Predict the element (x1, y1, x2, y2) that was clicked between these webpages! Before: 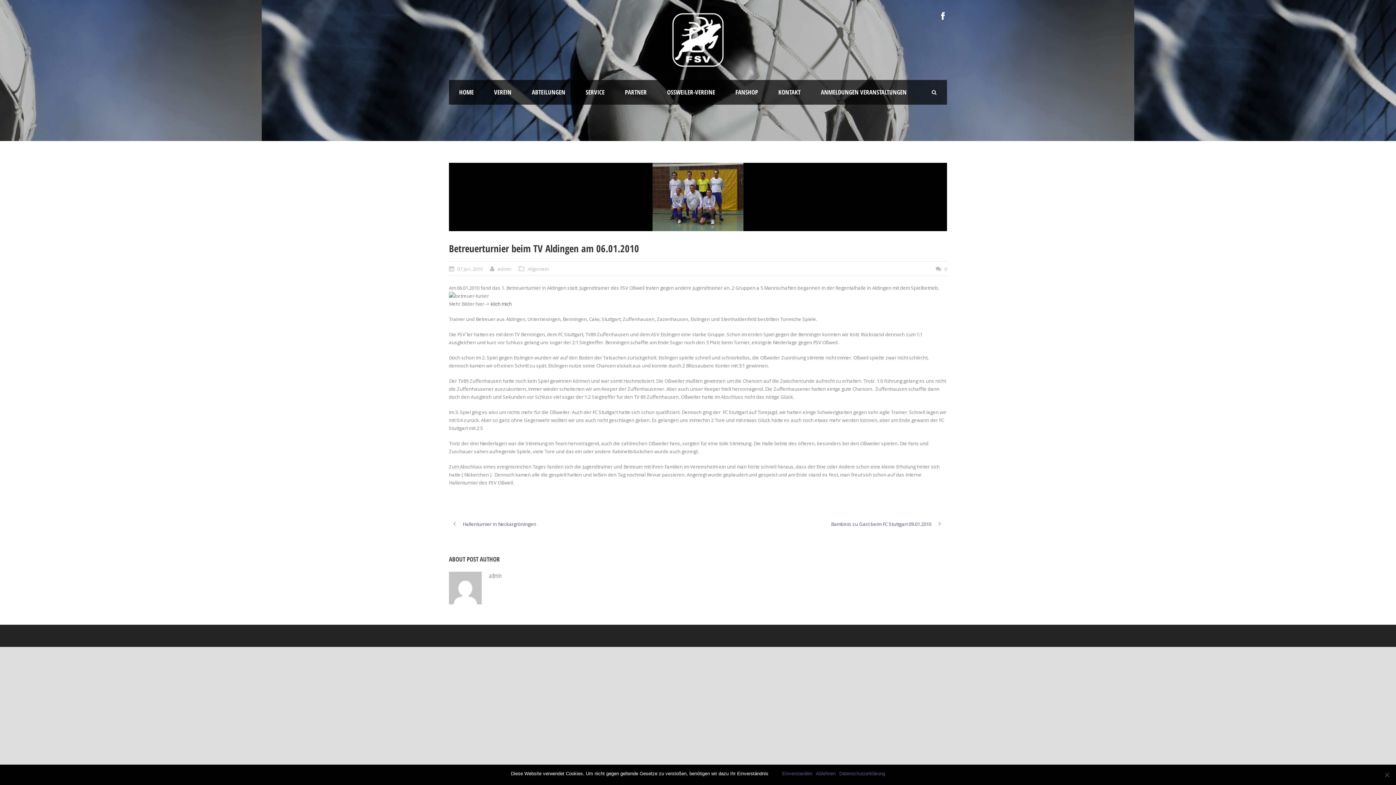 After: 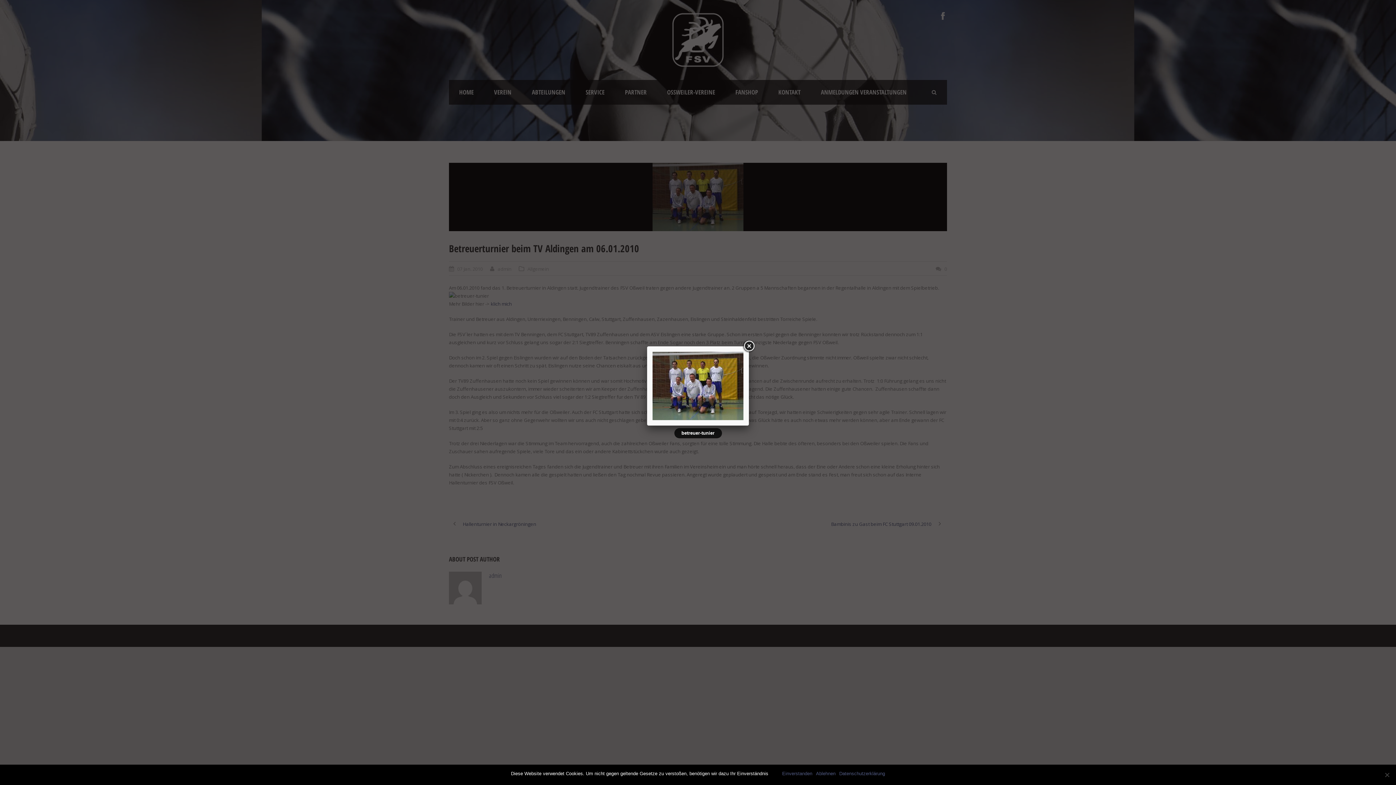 Action: bbox: (449, 162, 947, 231)